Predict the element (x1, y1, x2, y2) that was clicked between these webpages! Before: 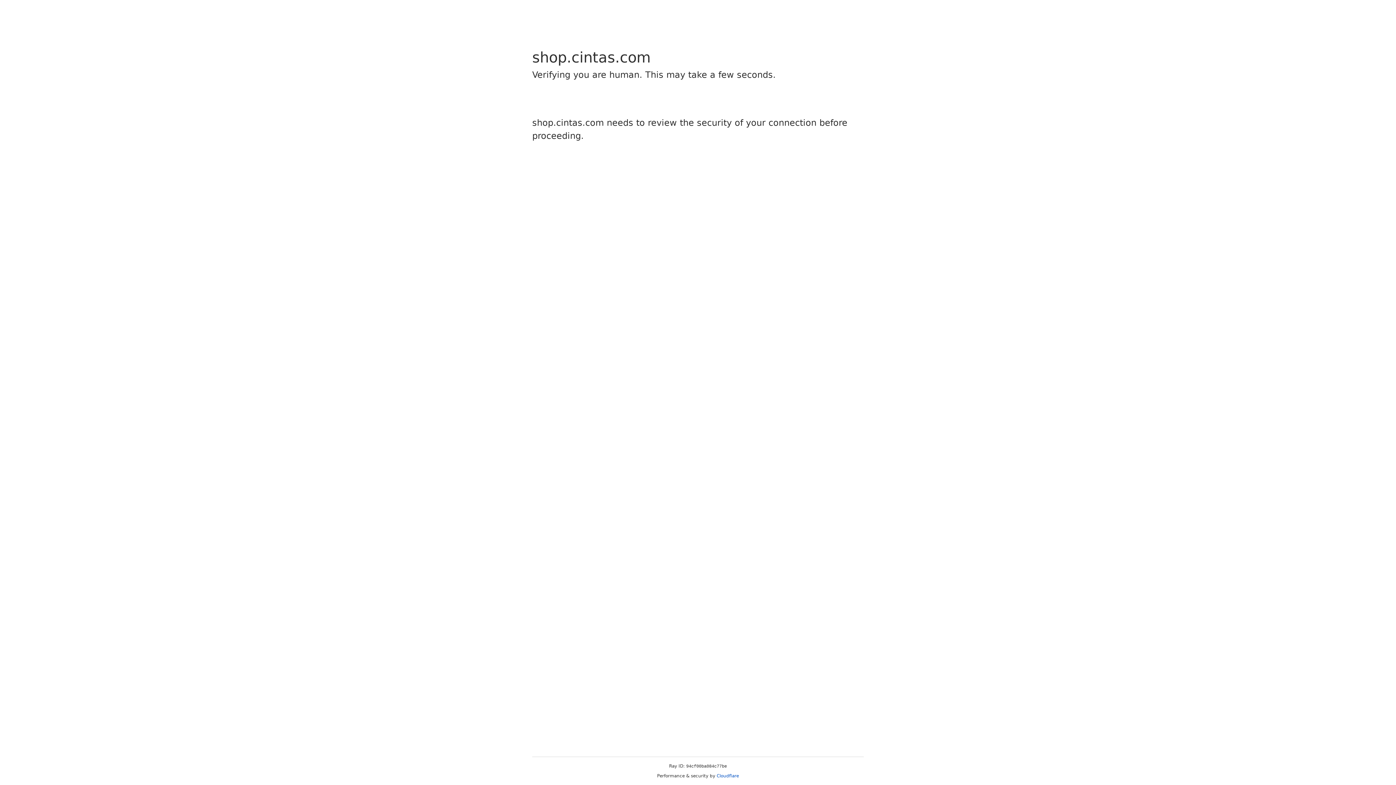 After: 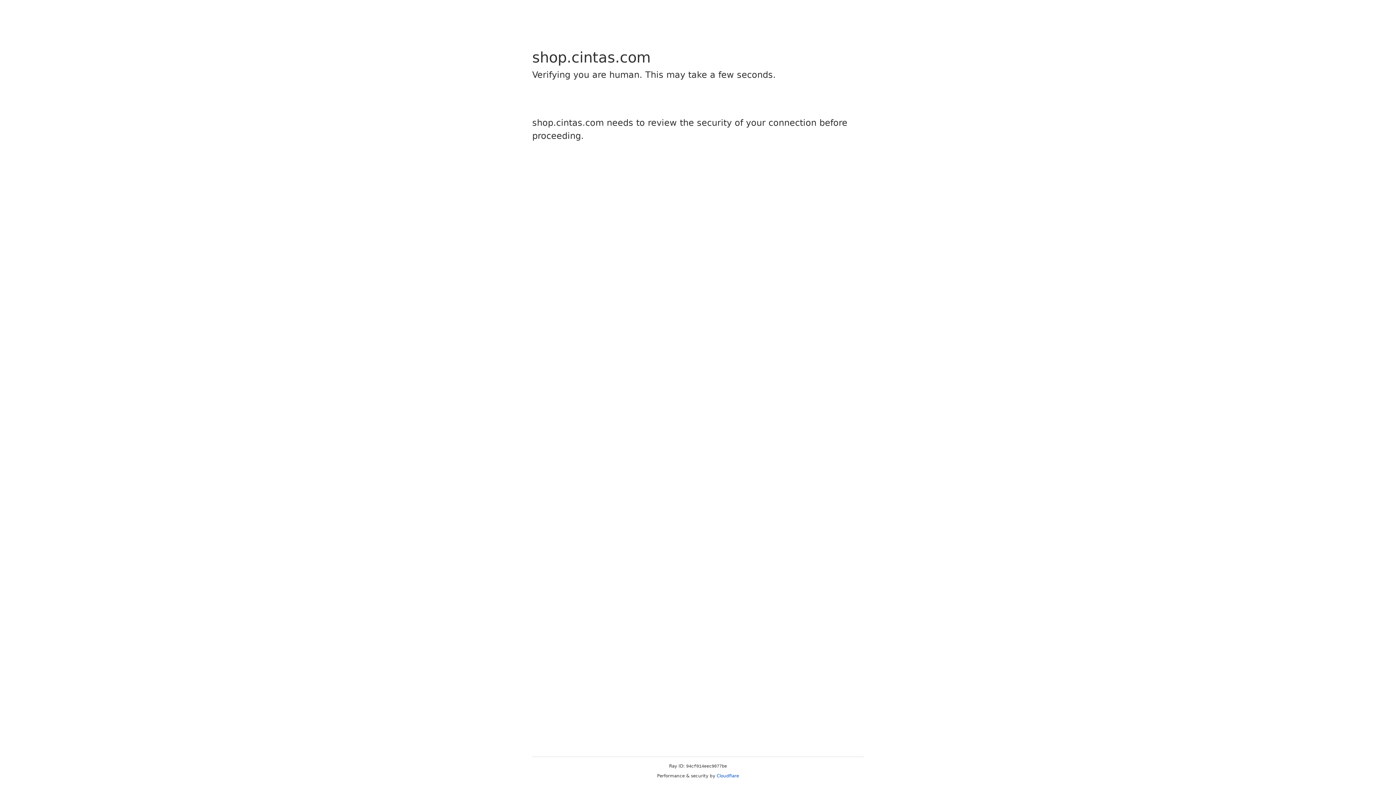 Action: bbox: (716, 773, 739, 778) label: Cloudflare